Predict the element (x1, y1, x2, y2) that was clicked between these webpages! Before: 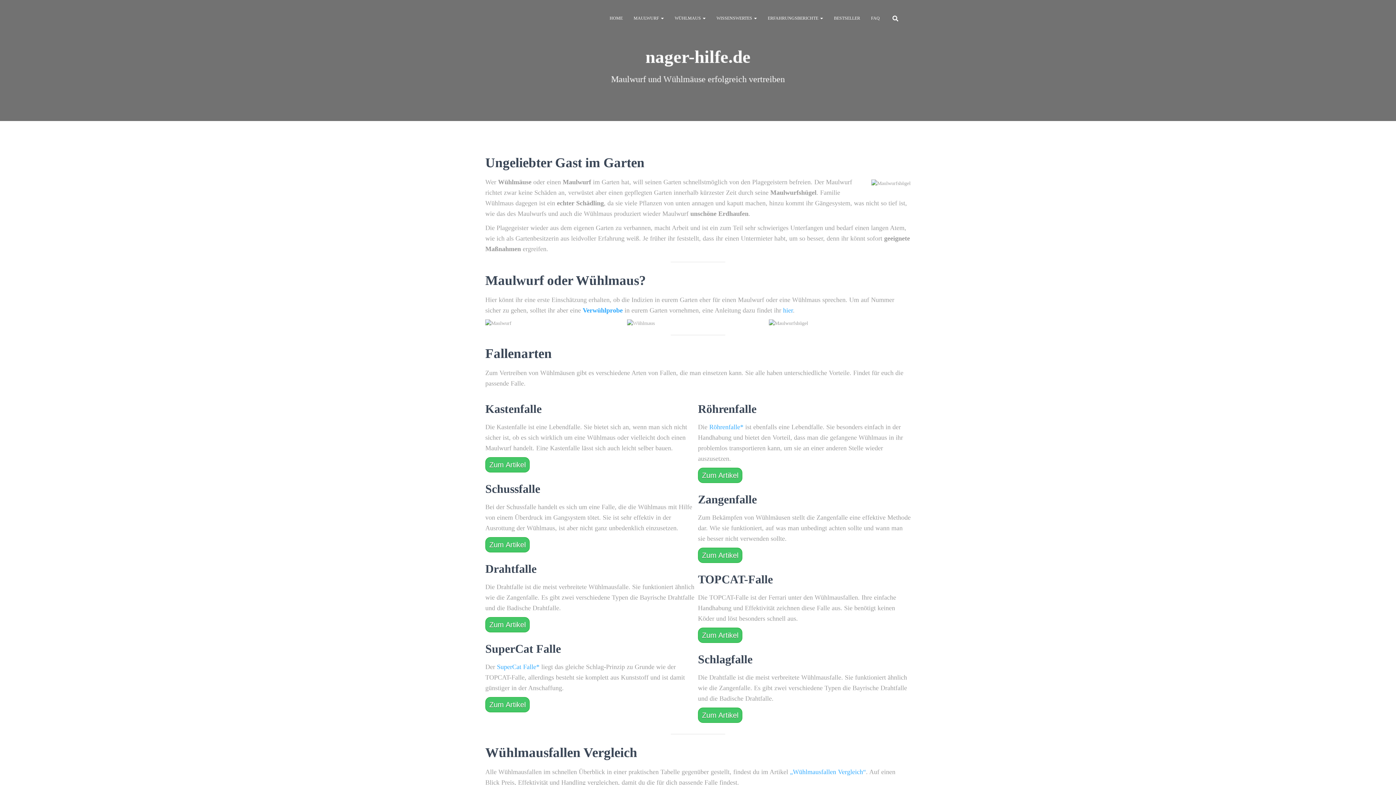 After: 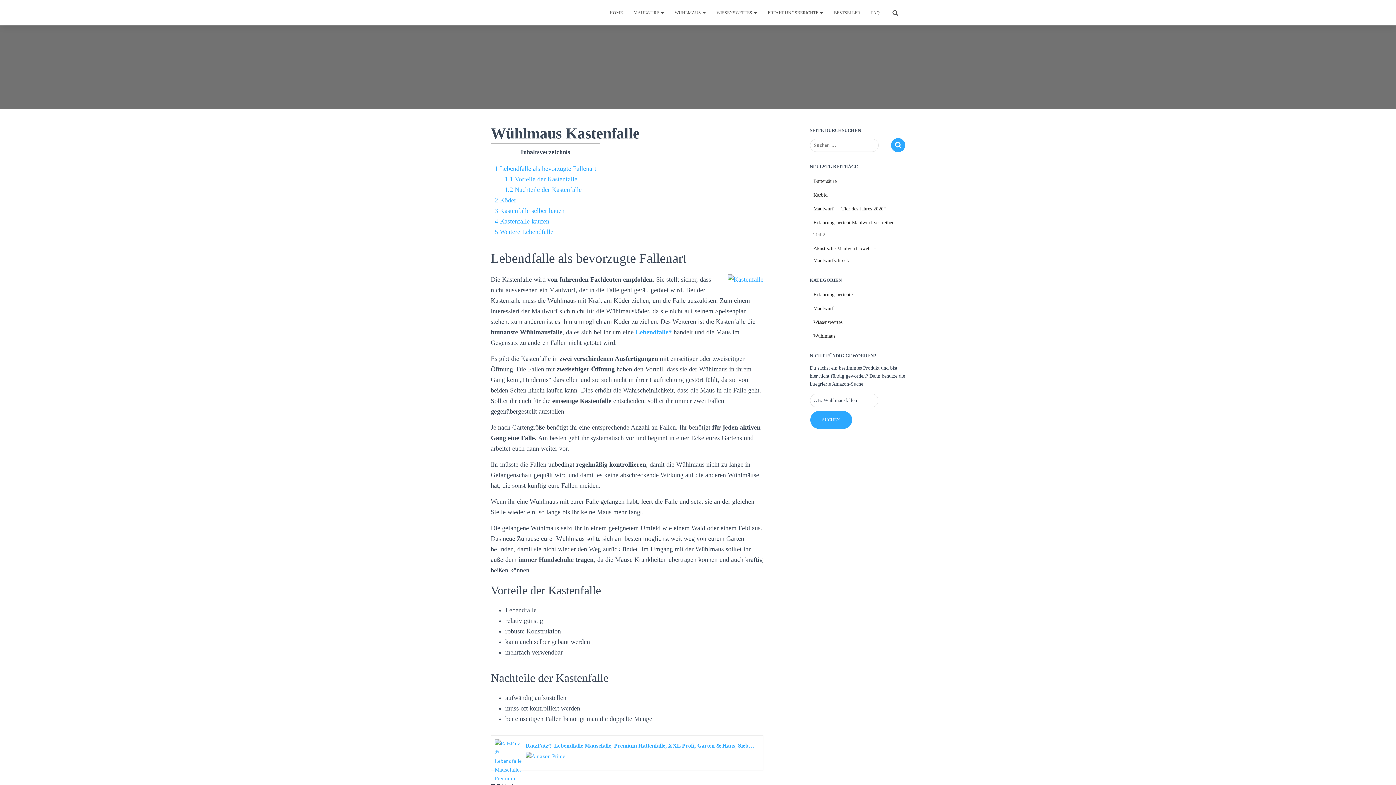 Action: bbox: (485, 457, 529, 472) label: Zum Artikel